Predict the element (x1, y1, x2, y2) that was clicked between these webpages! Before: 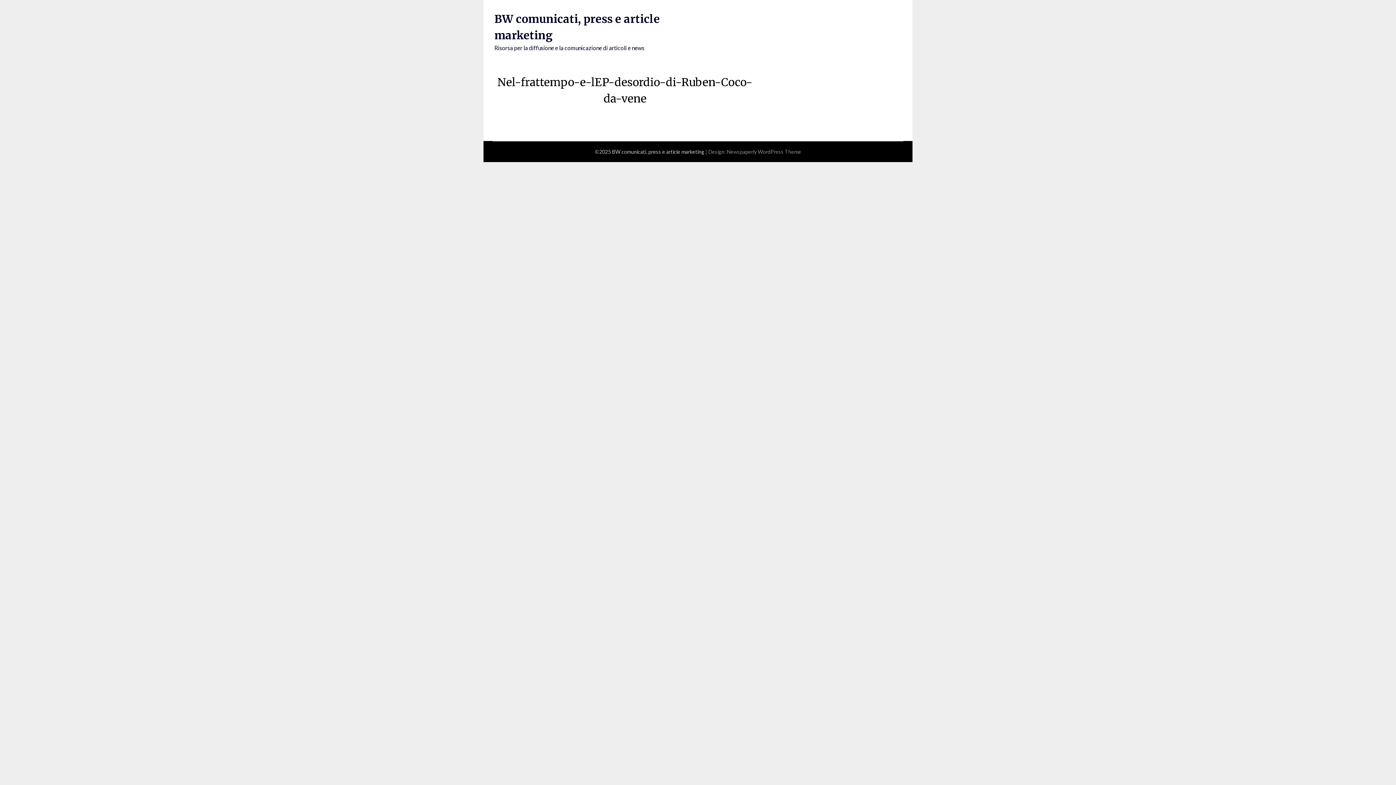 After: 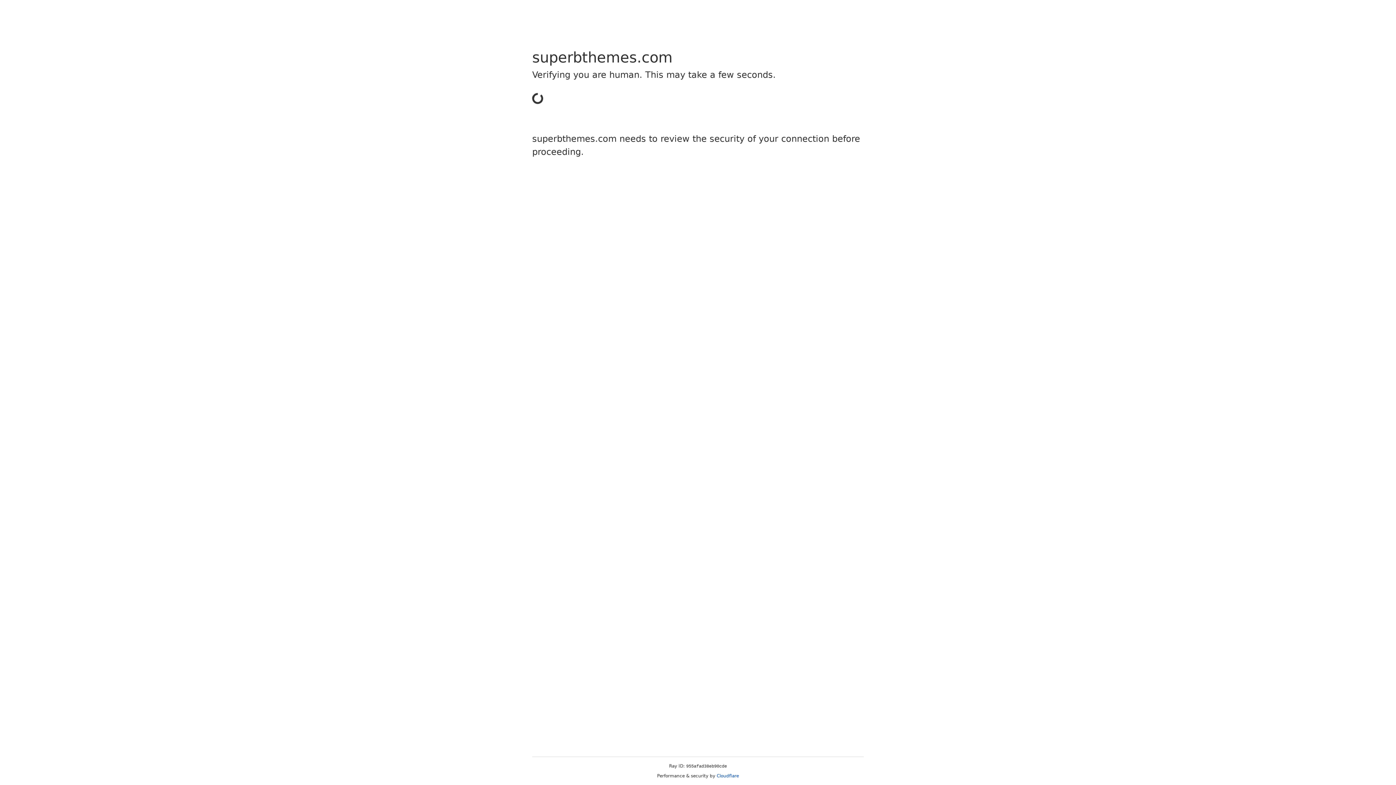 Action: label: Newspaperly WordPress Theme bbox: (727, 148, 801, 154)